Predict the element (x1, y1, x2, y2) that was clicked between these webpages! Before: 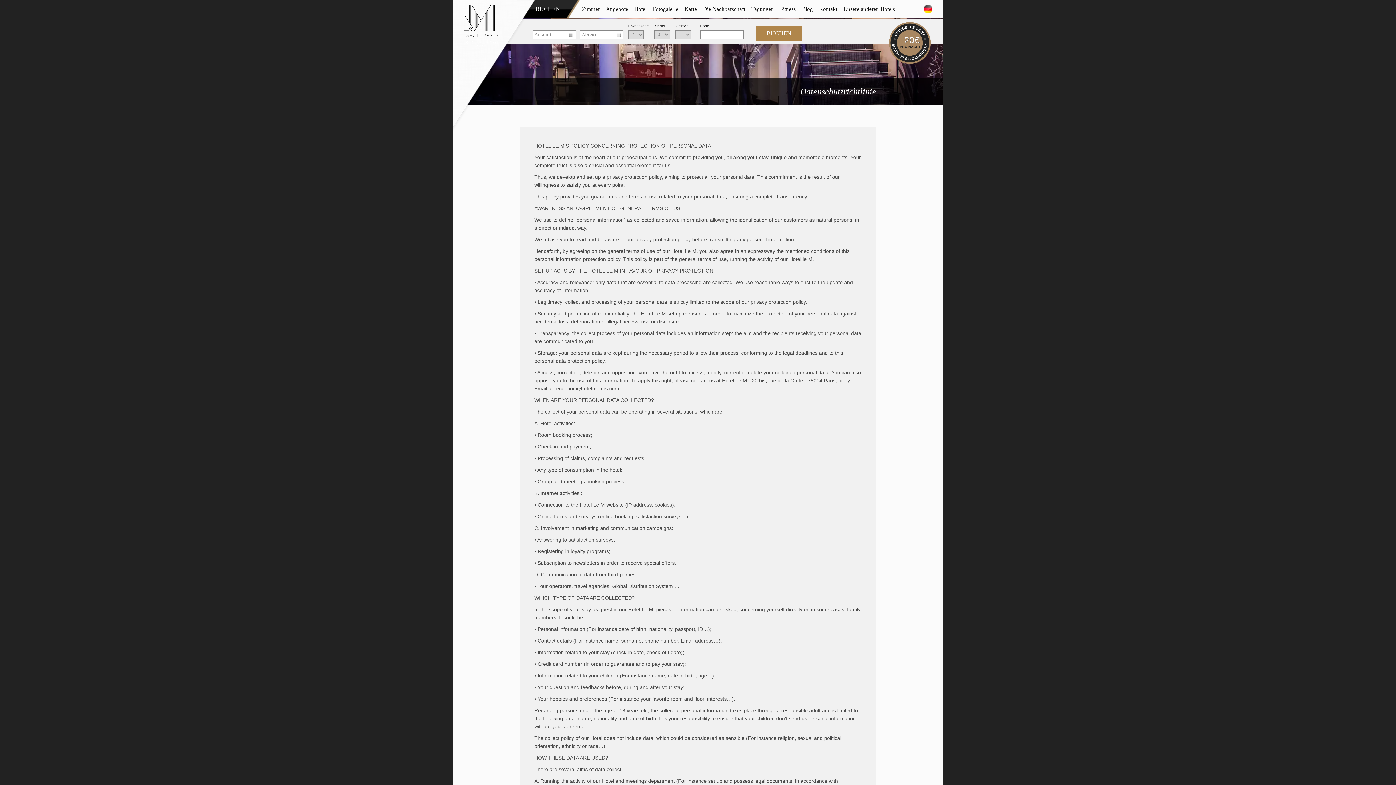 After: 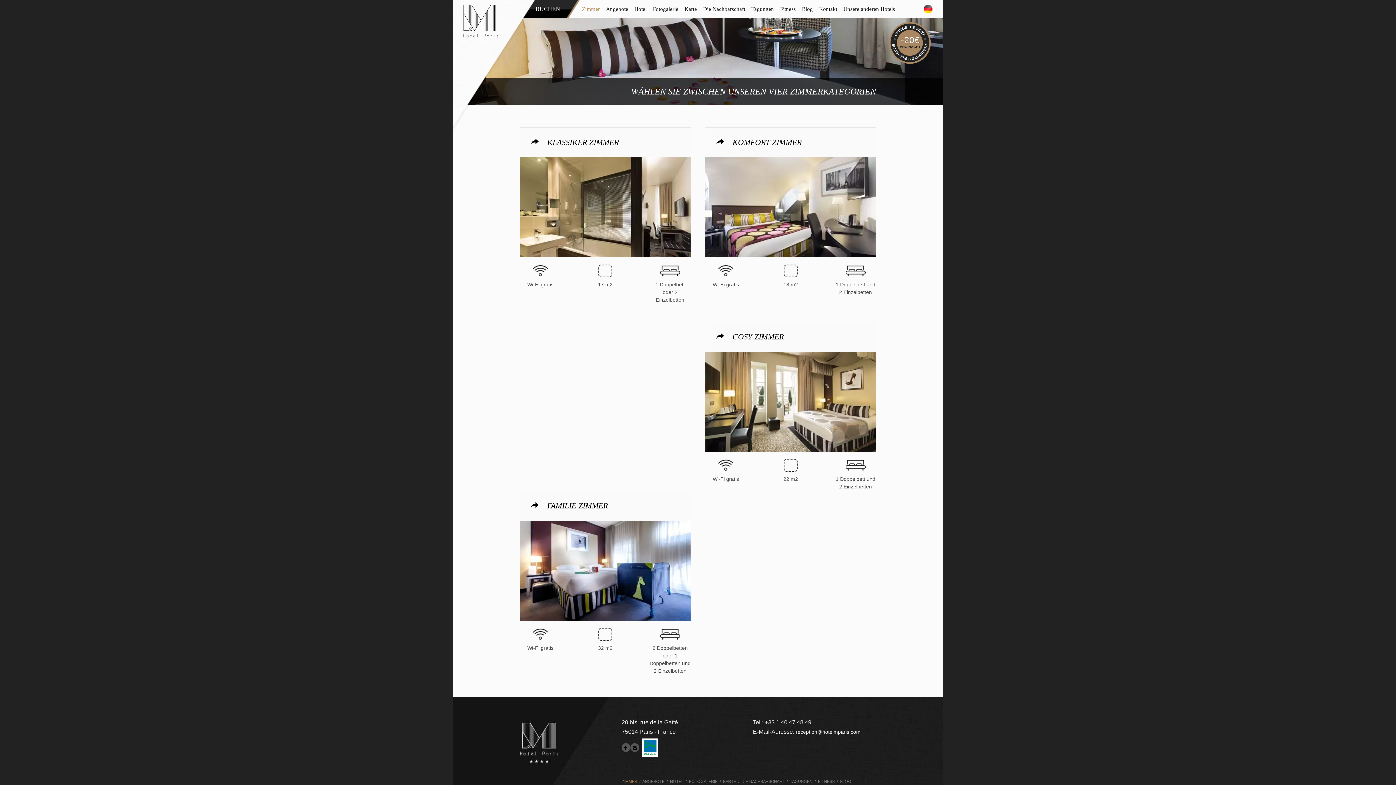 Action: bbox: (582, 6, 600, 11) label: Zimmer